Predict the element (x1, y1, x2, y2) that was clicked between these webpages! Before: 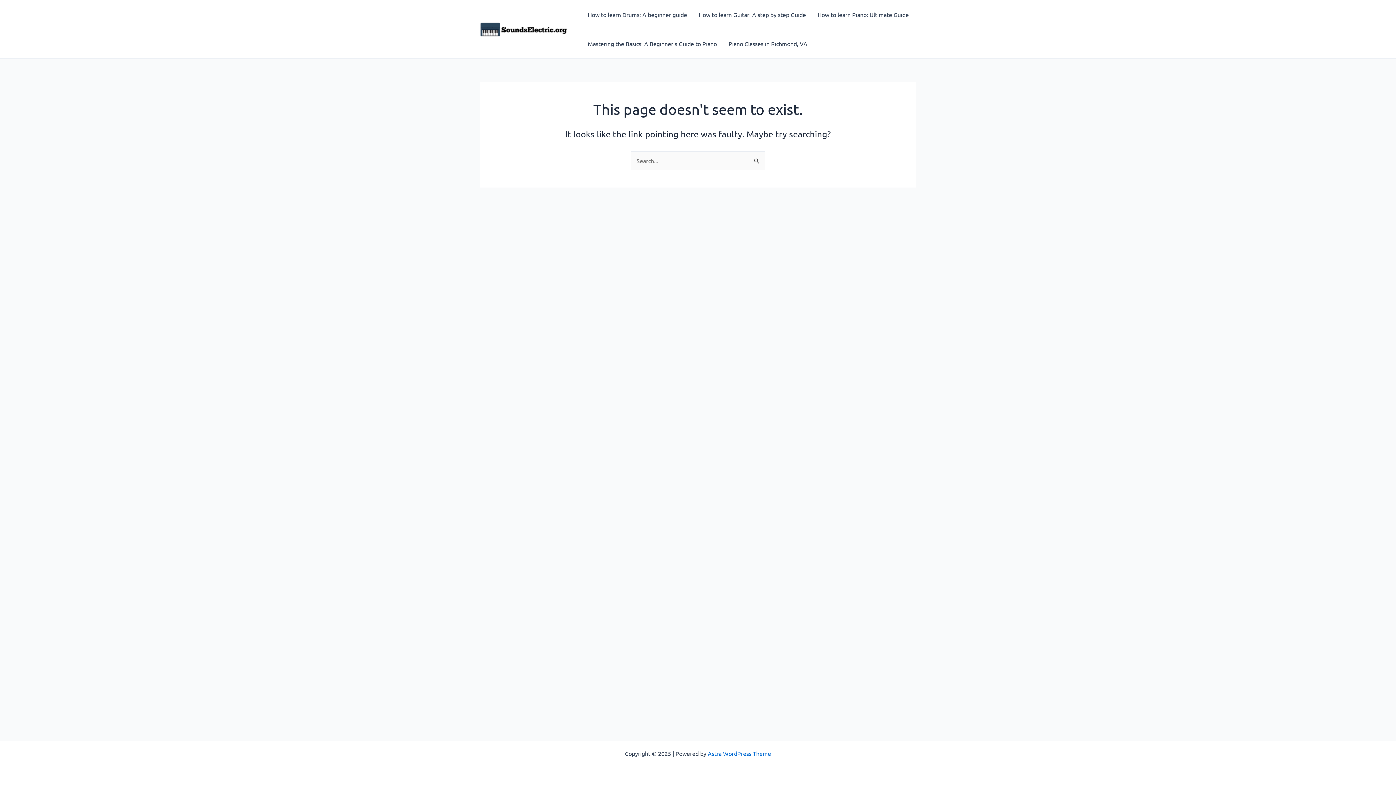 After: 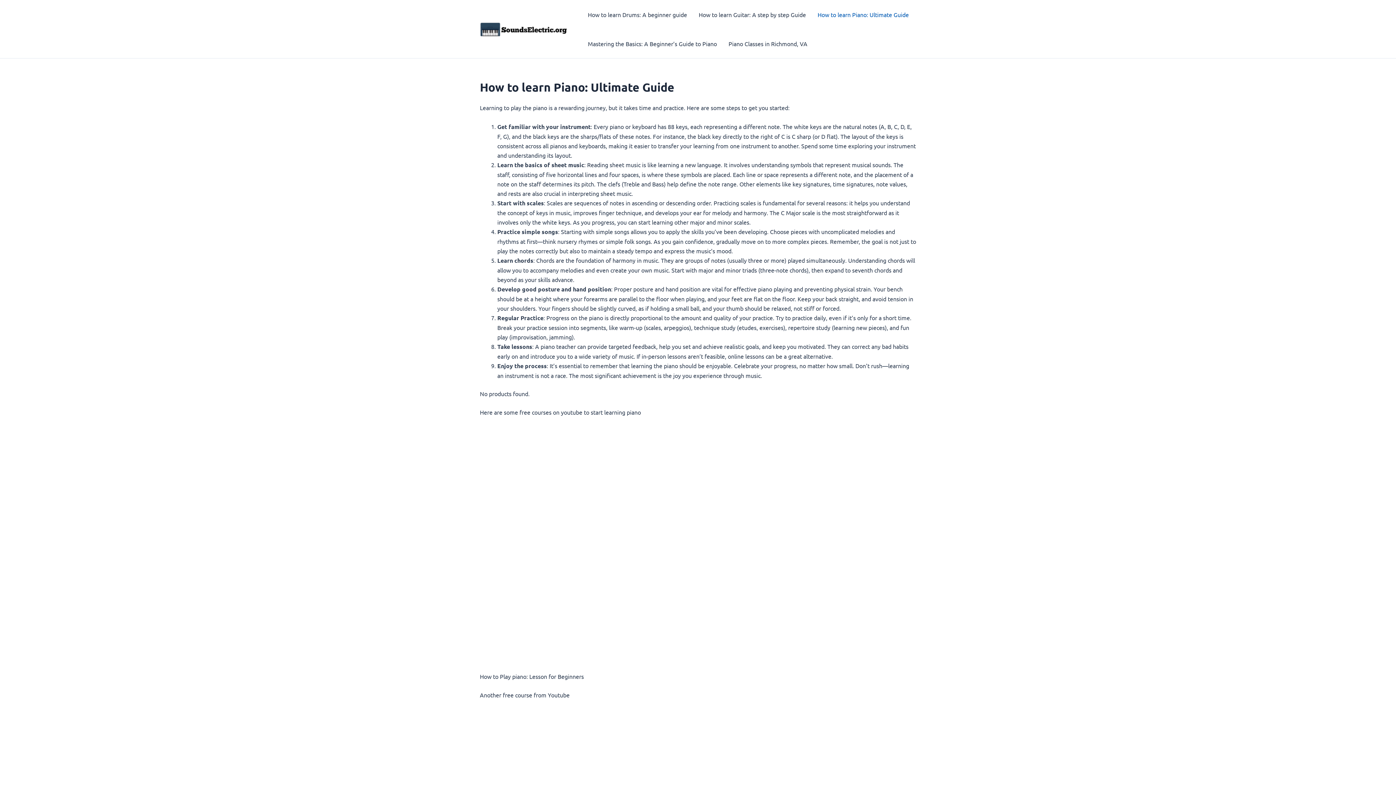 Action: label: How to learn Piano: Ultimate Guide bbox: (812, 0, 914, 29)